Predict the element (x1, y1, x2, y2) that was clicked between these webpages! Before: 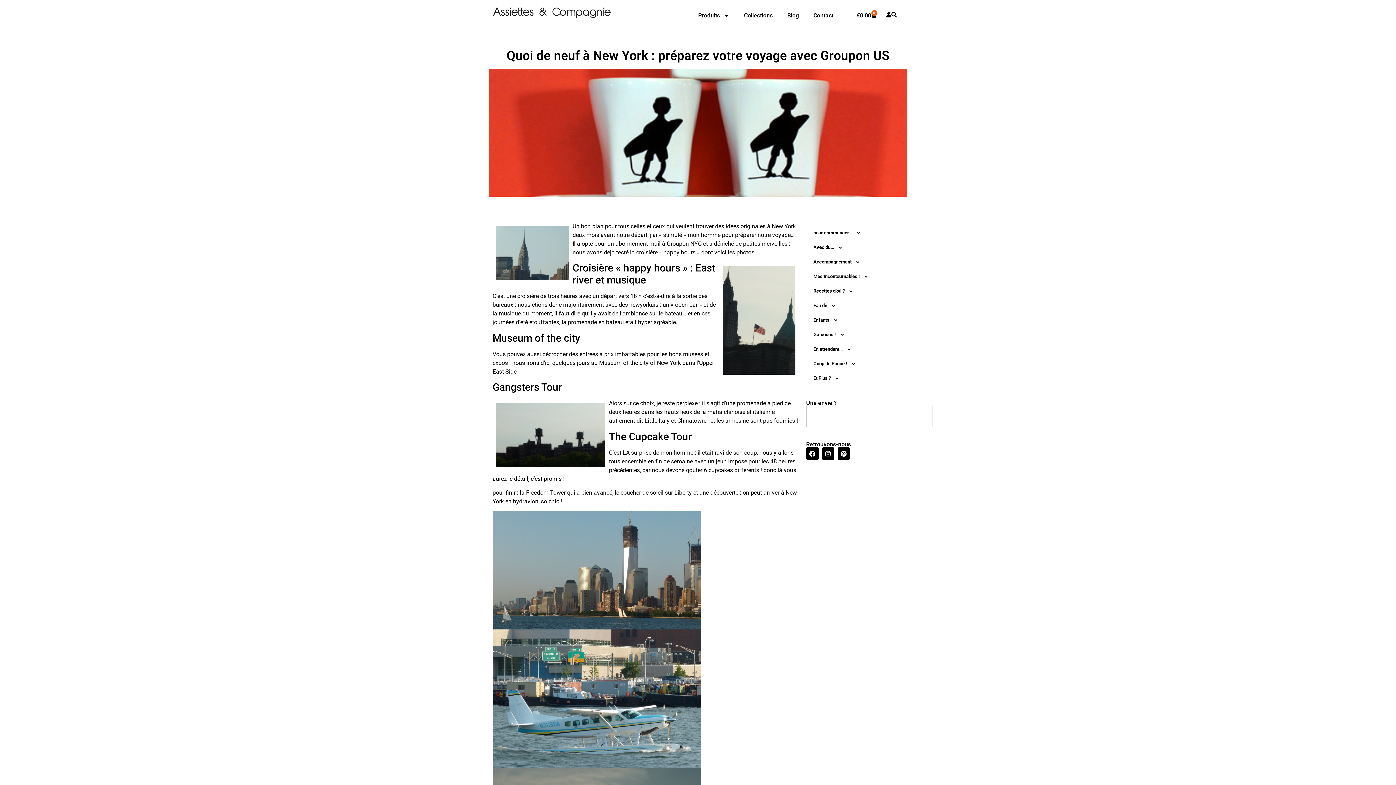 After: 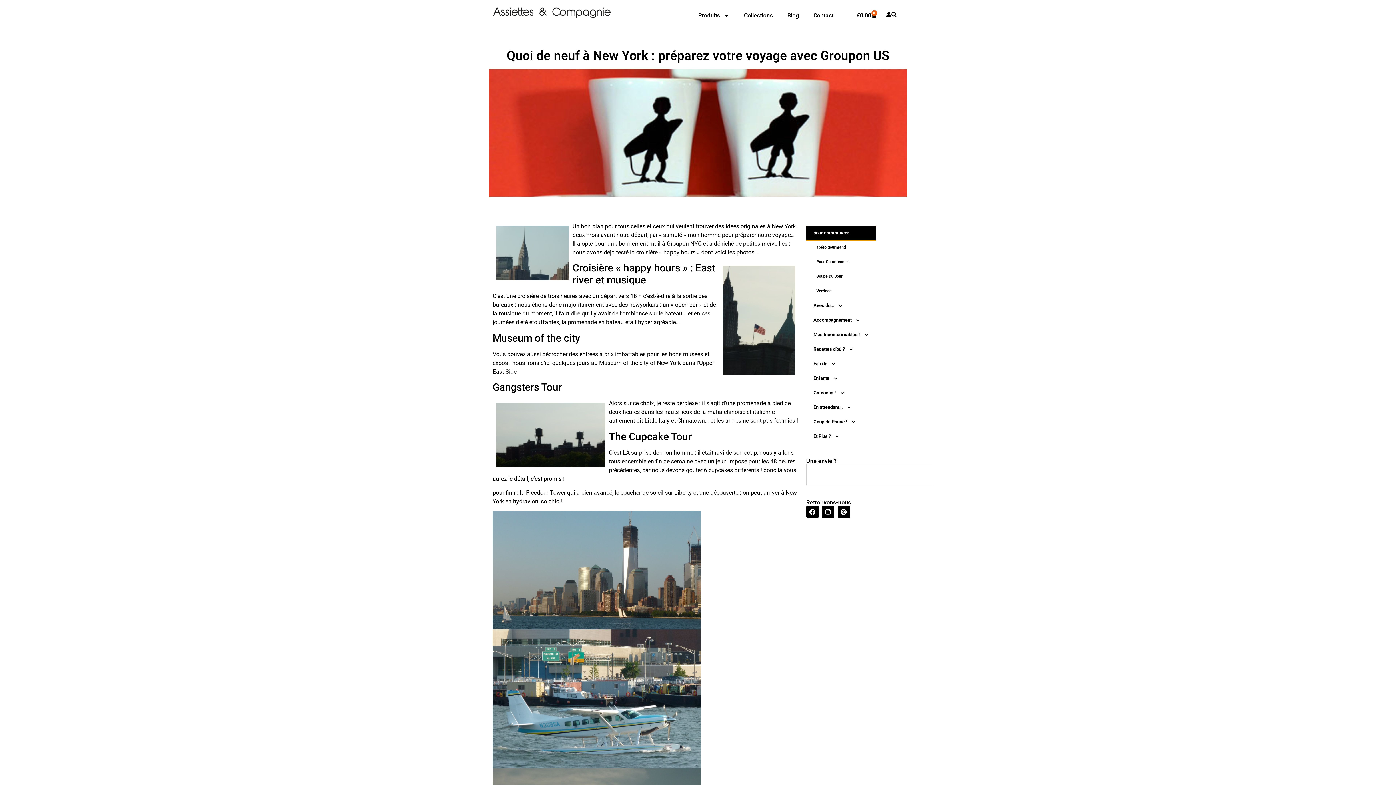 Action: label: pour commencer… bbox: (806, 225, 875, 240)